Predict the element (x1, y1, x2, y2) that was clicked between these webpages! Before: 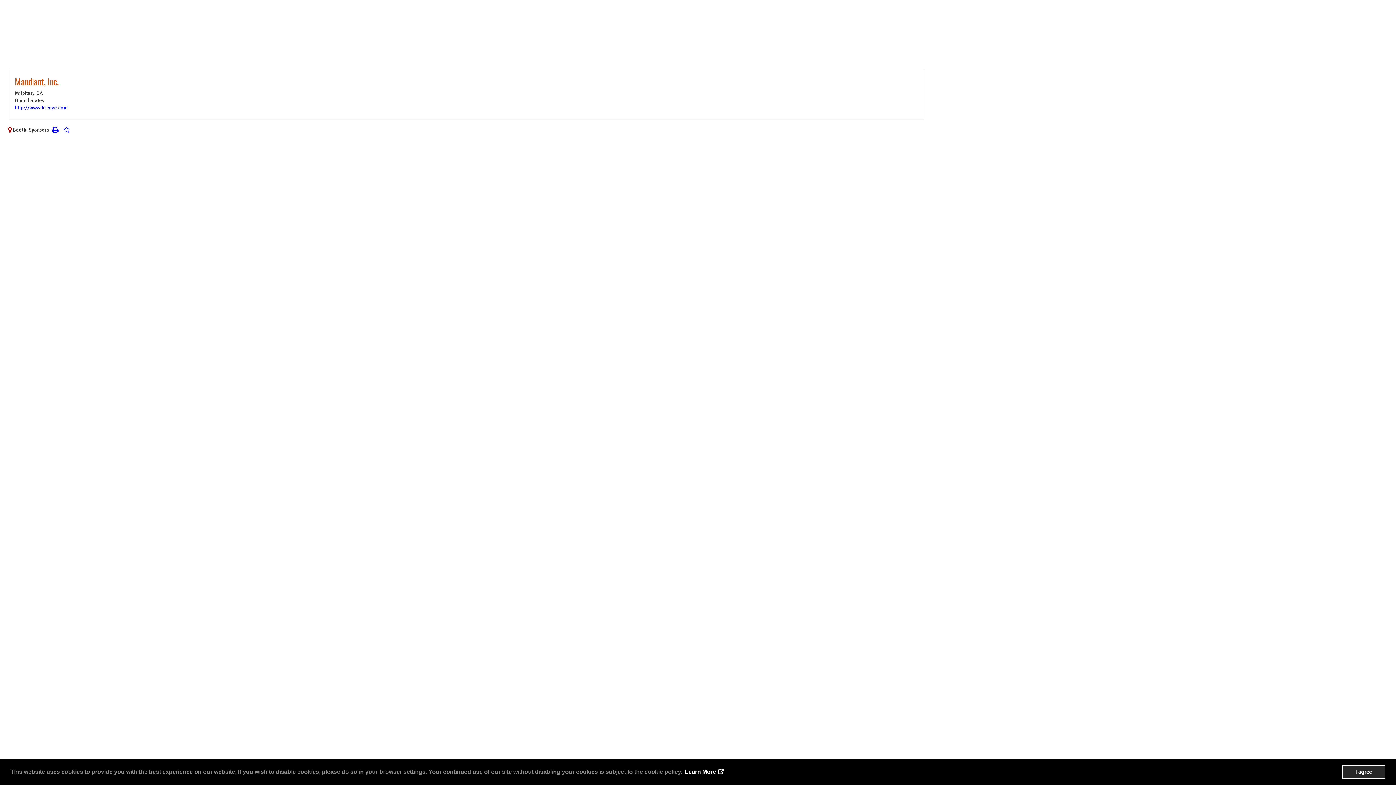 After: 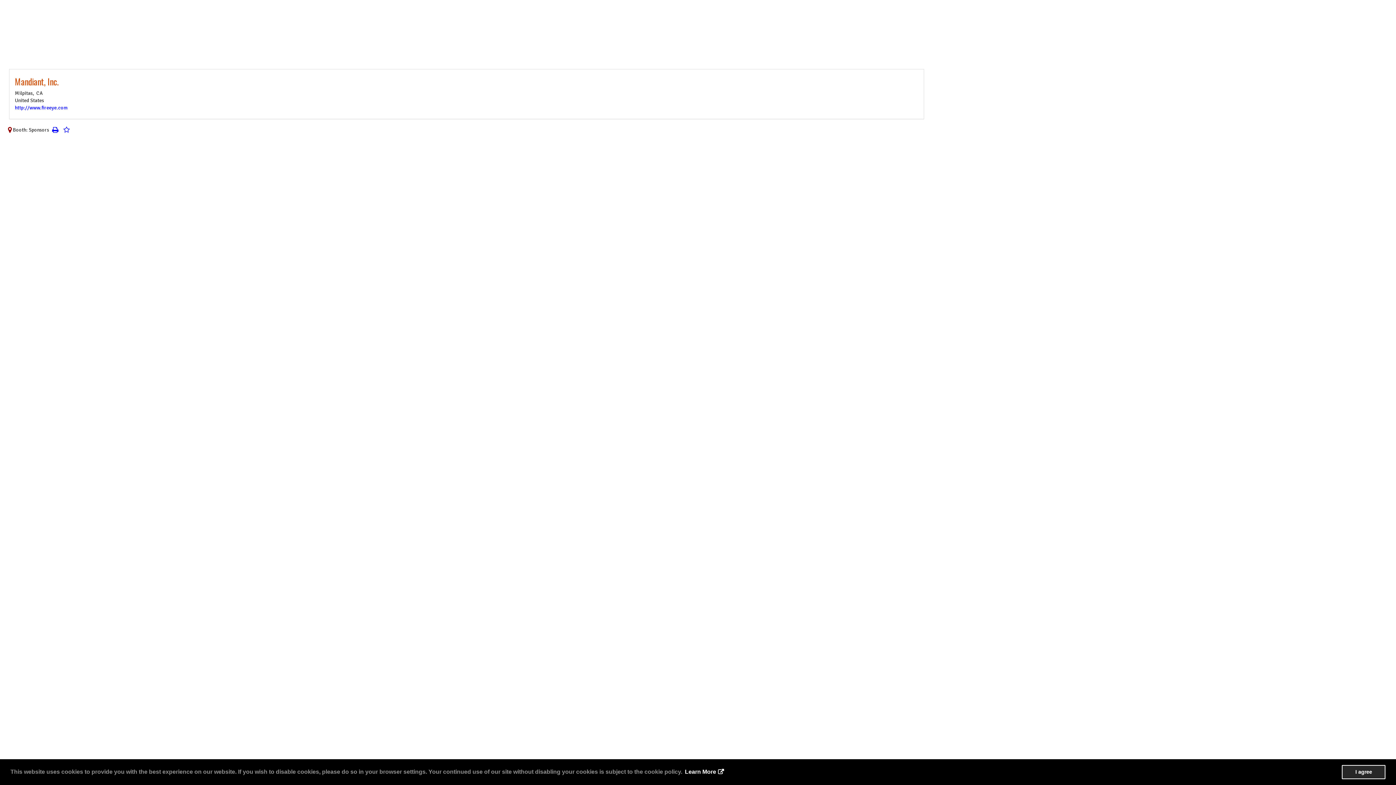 Action: bbox: (7, 126, 12, 133)